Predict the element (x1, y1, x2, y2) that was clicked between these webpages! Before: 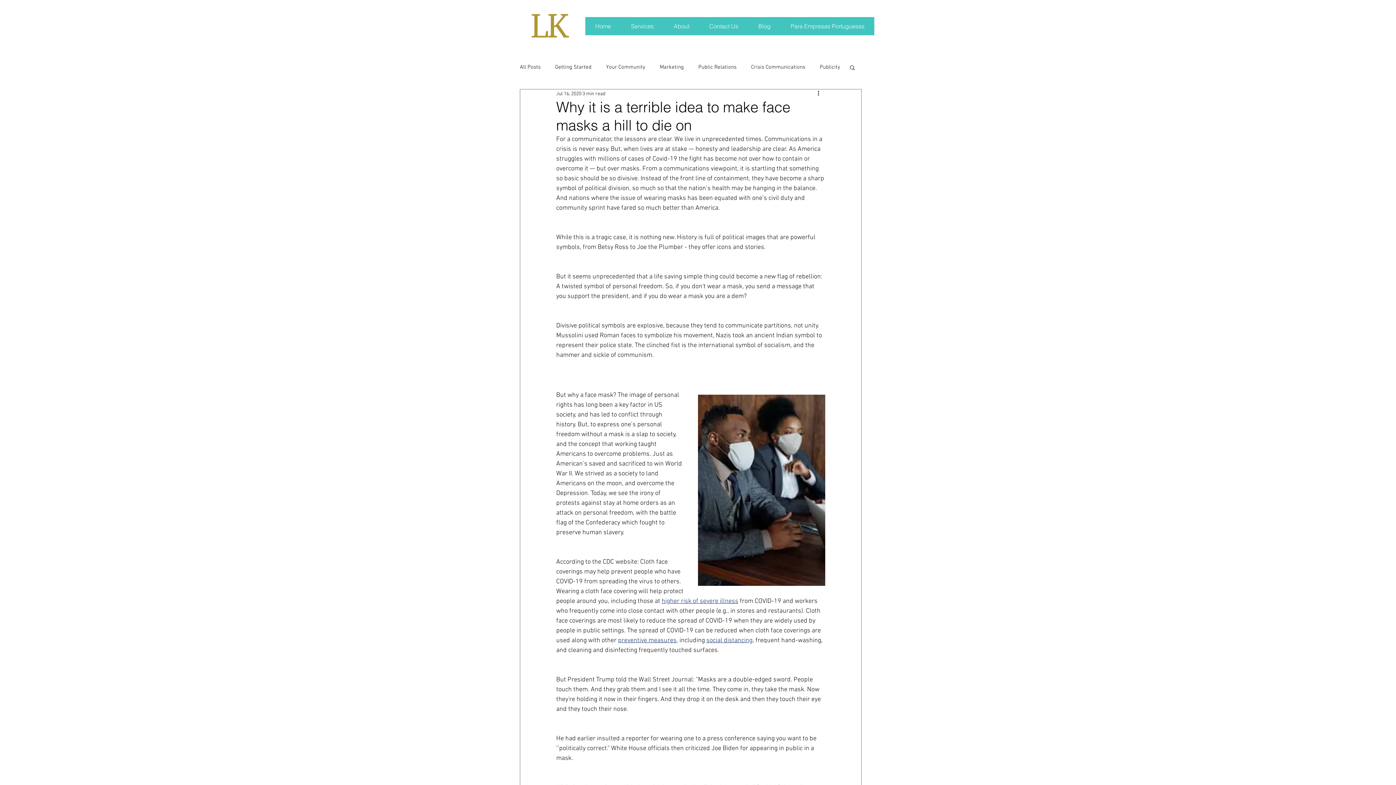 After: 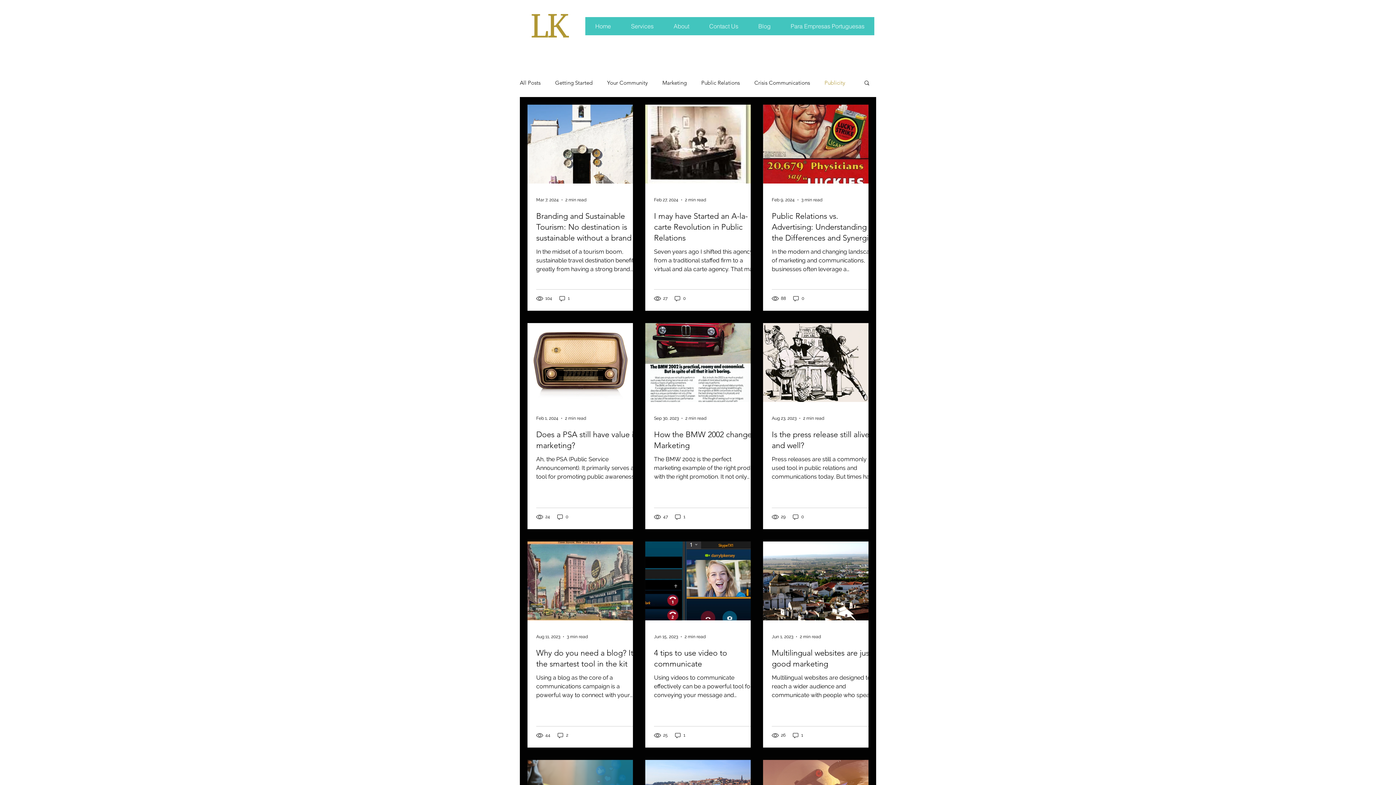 Action: bbox: (820, 63, 840, 71) label: Publicity